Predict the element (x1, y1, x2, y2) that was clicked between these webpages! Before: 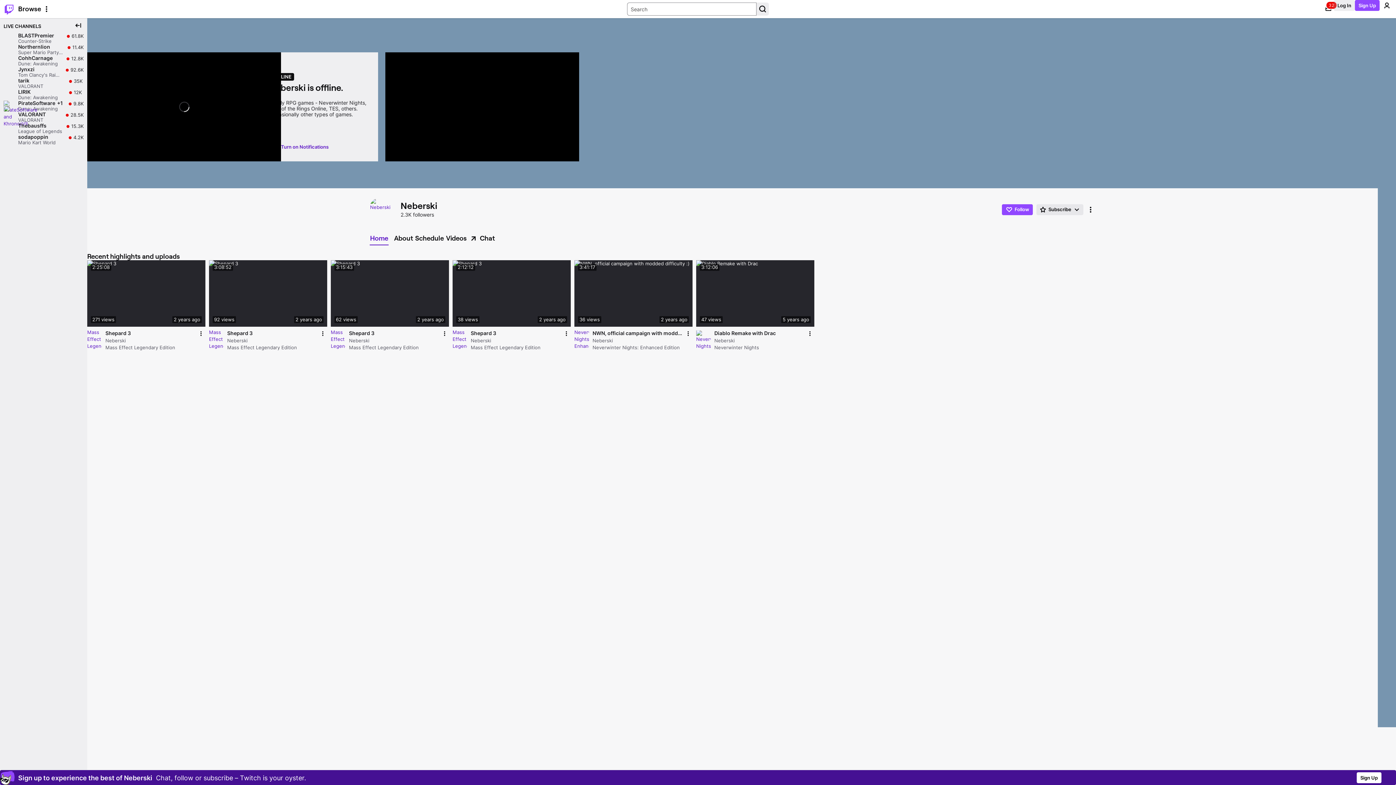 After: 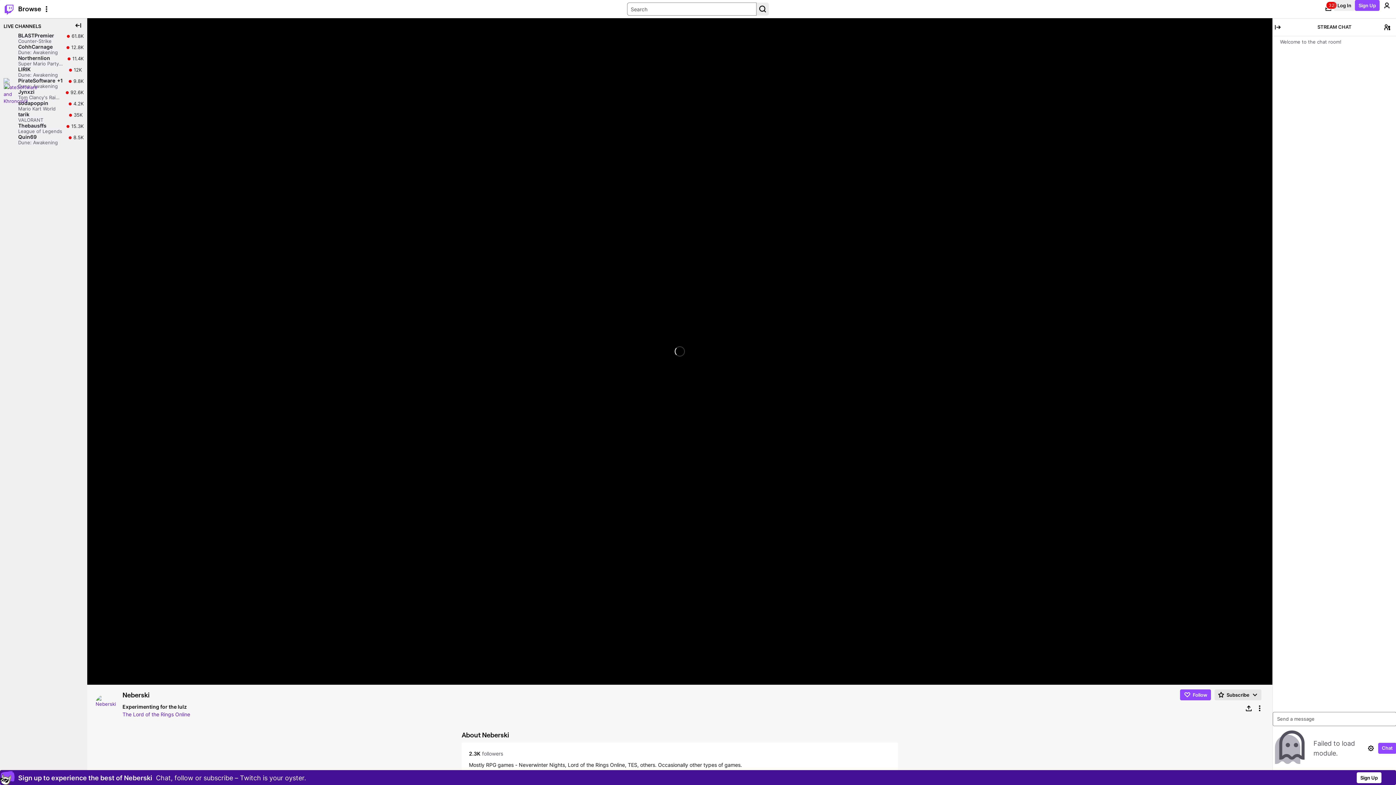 Action: bbox: (400, 204, 438, 214) label: Neberski